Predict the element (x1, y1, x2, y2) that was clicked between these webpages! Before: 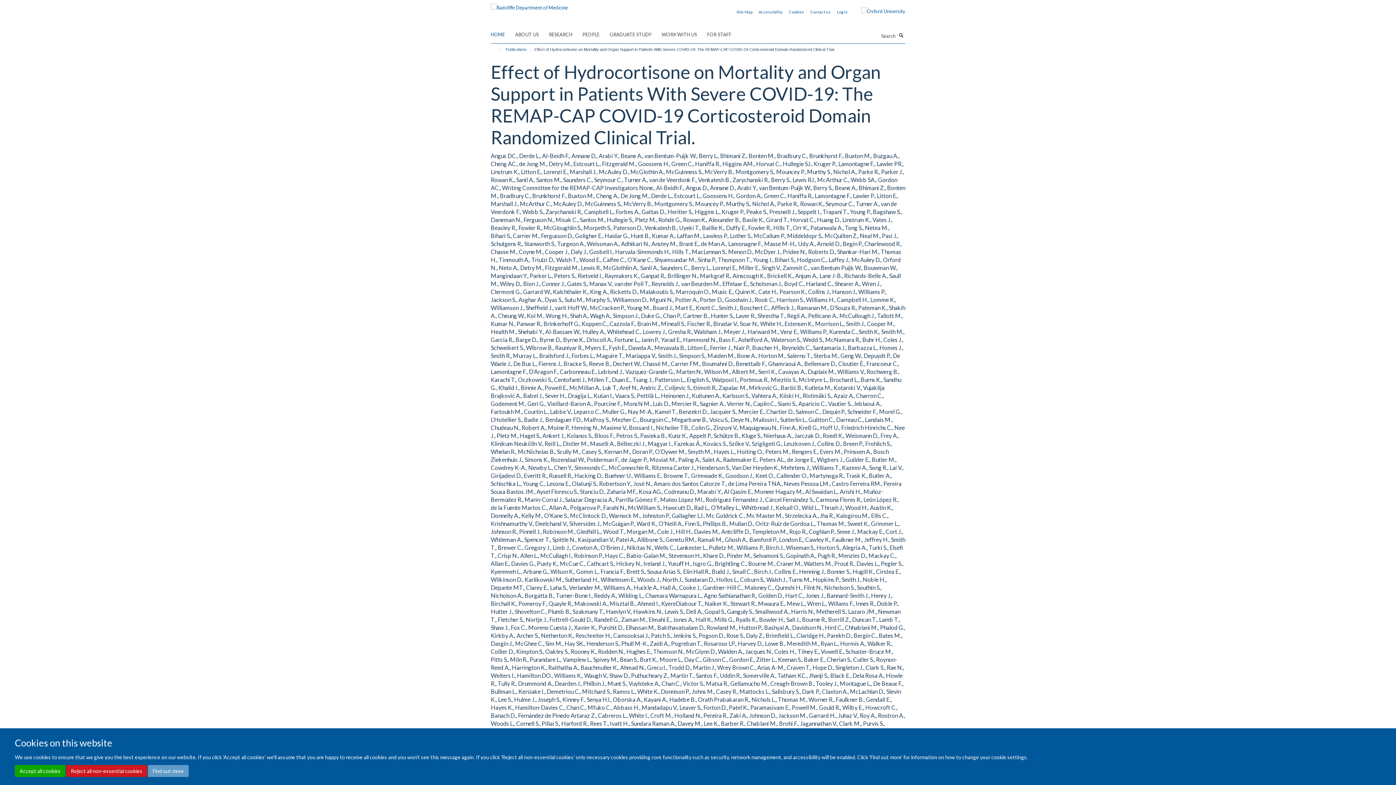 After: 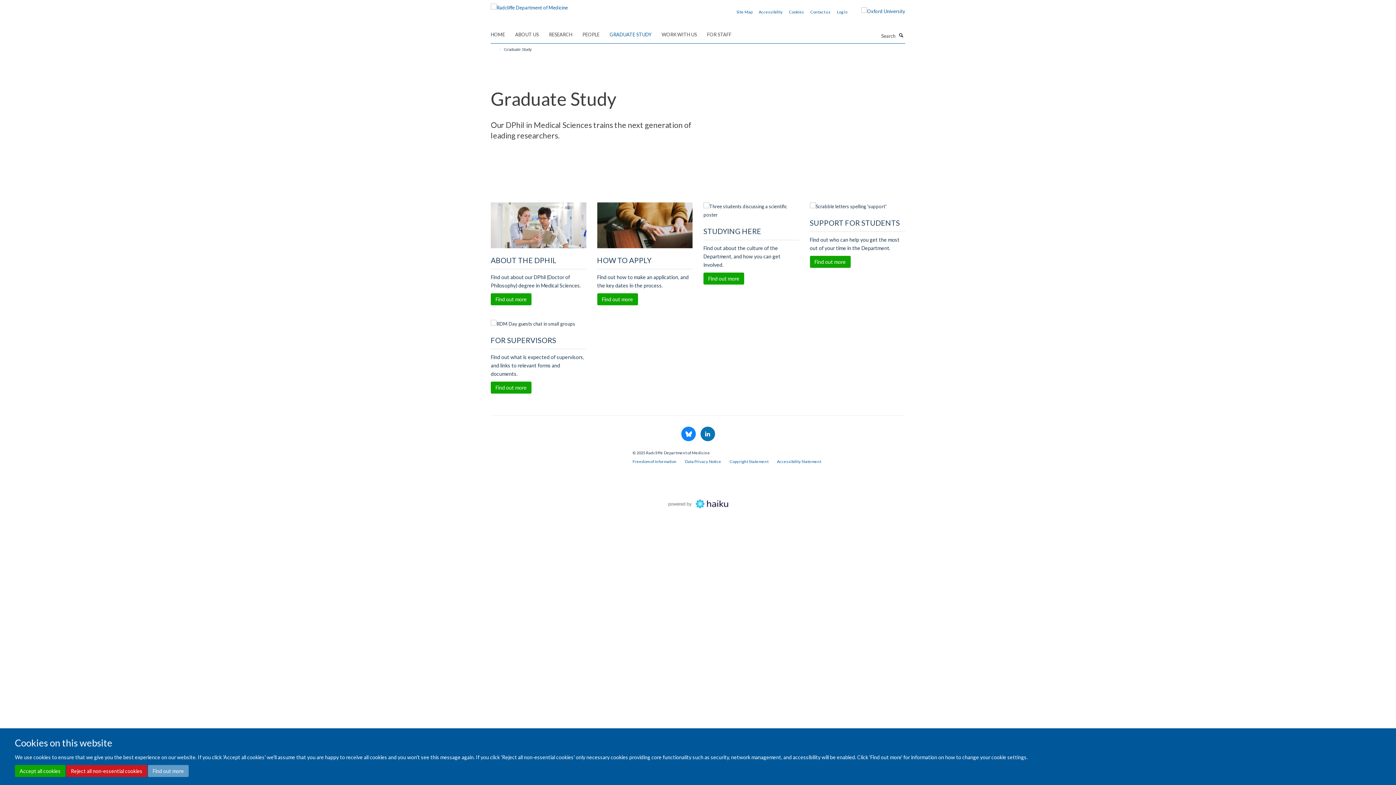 Action: bbox: (609, 29, 660, 40) label: GRADUATE STUDY